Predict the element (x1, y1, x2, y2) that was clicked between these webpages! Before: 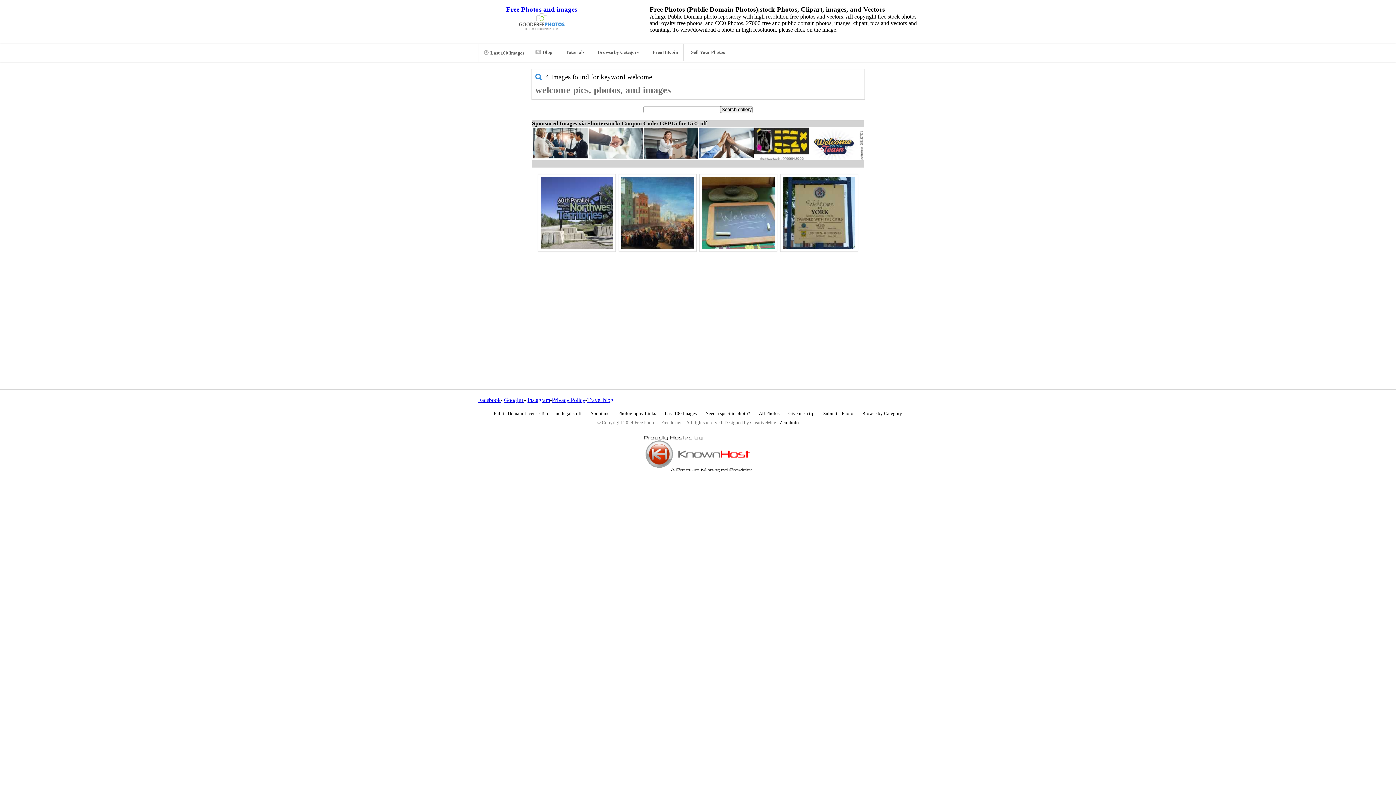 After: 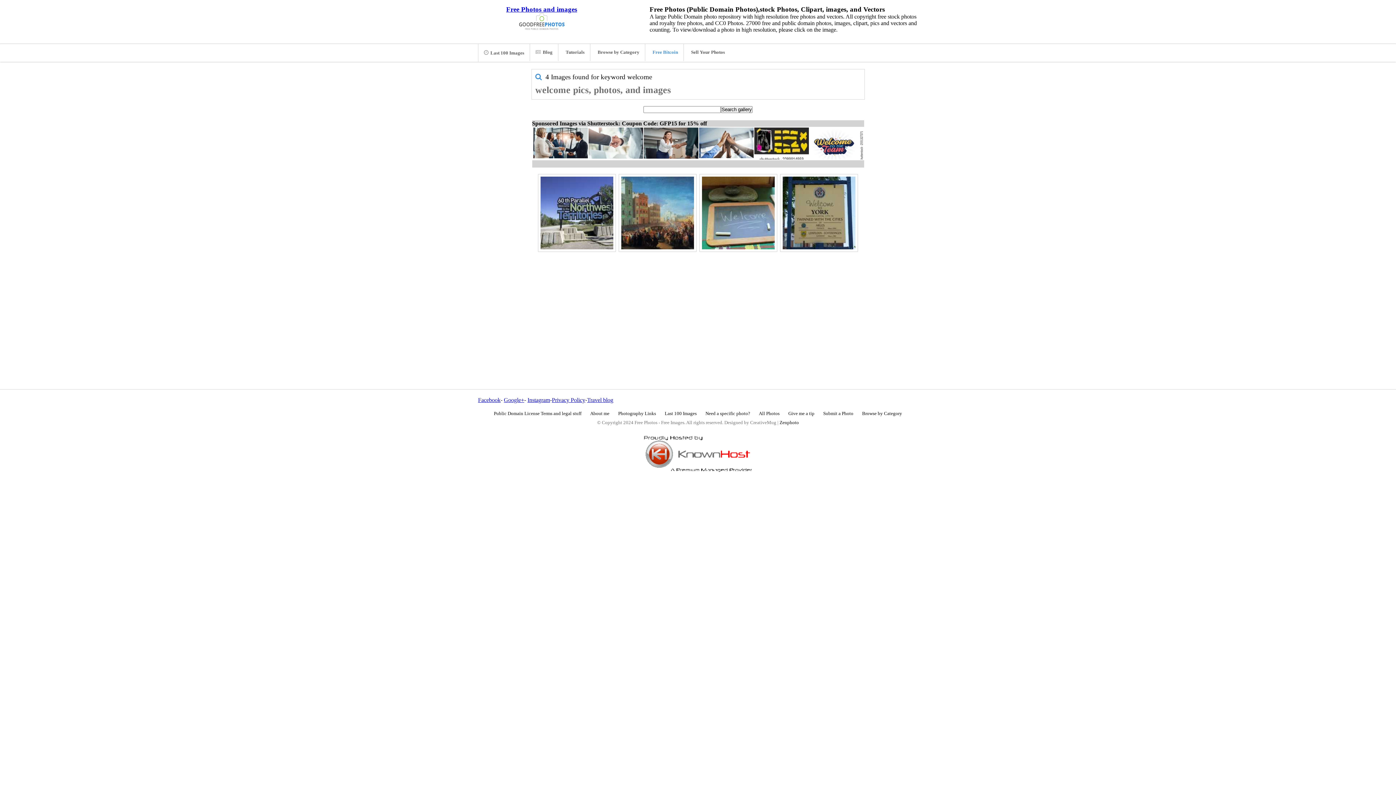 Action: bbox: (645, 44, 683, 61) label: Free Bitcoin